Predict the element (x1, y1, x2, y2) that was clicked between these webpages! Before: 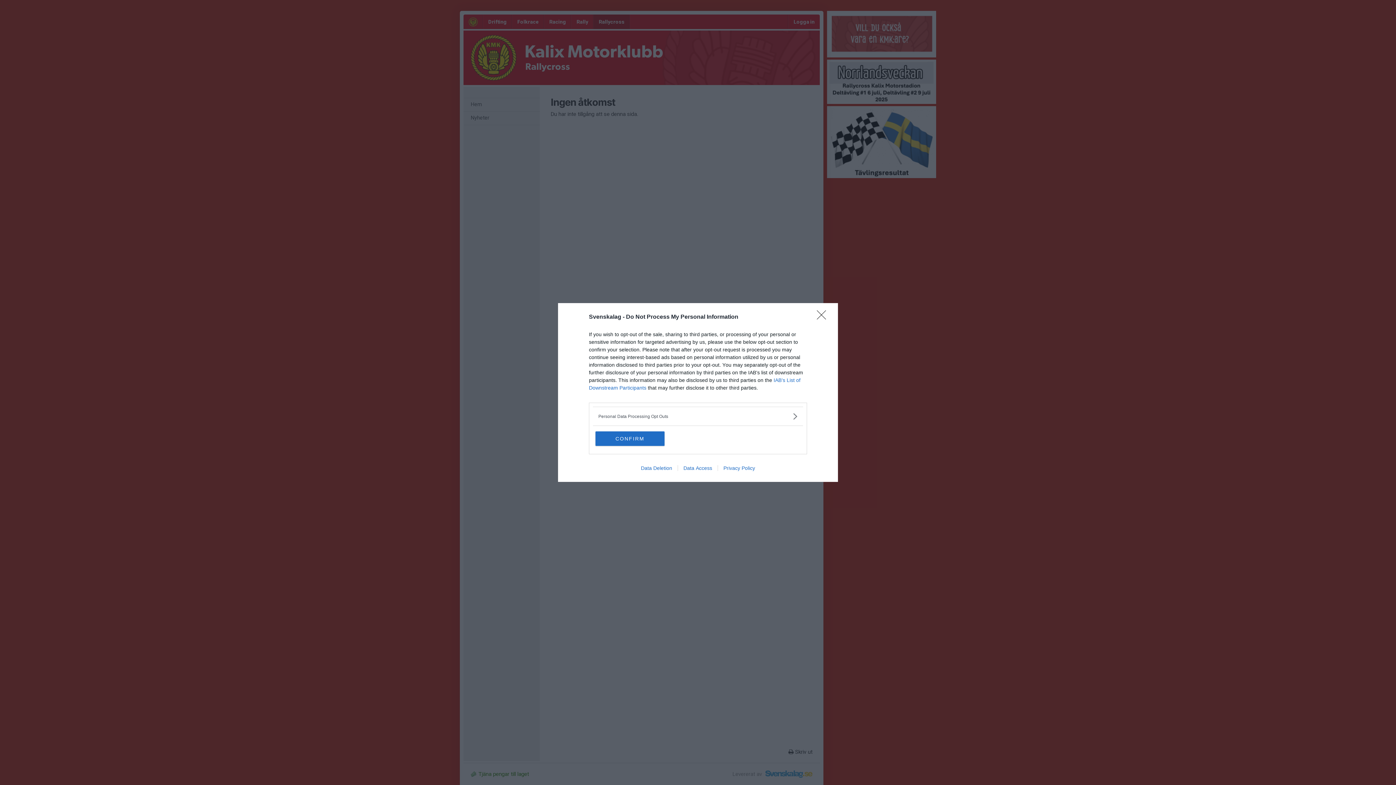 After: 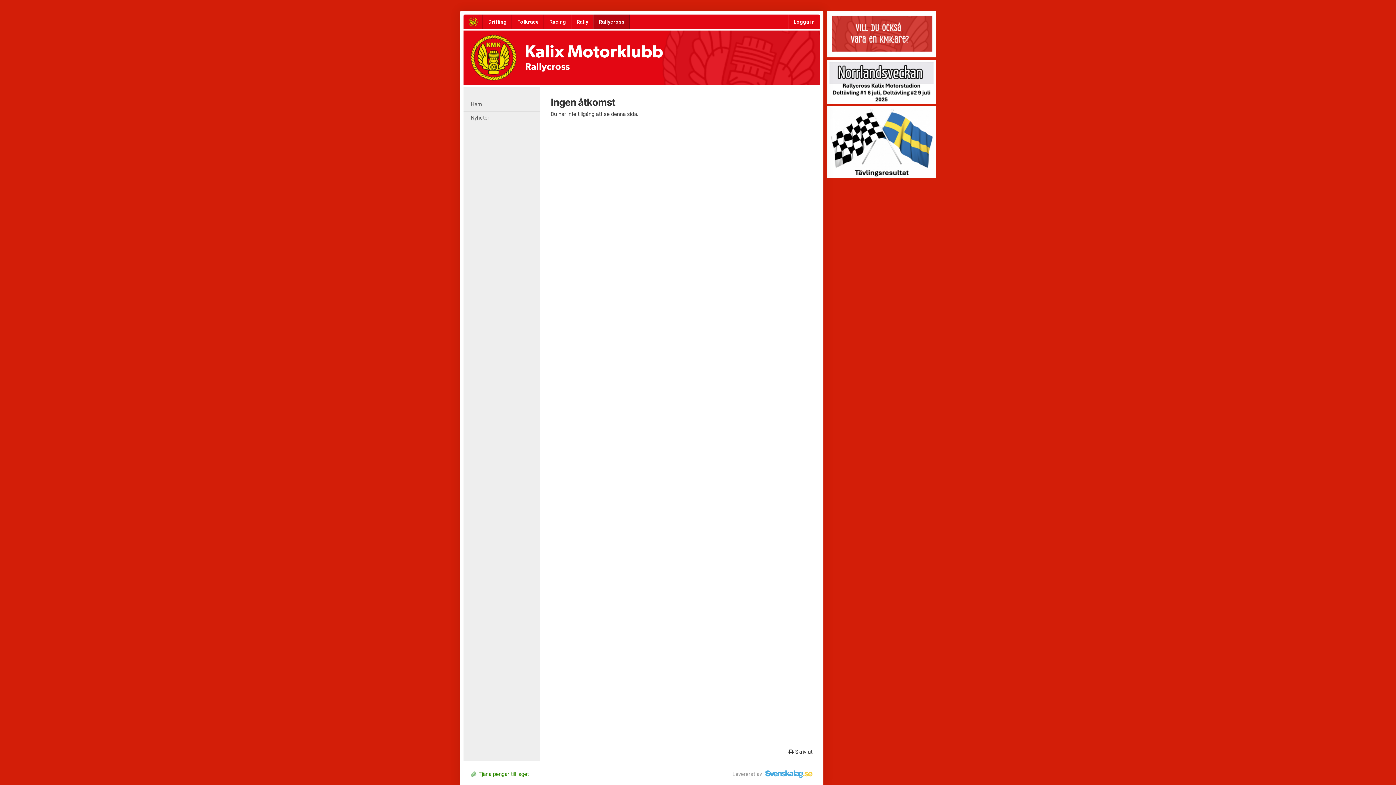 Action: label: Close bbox: (817, 310, 830, 324)